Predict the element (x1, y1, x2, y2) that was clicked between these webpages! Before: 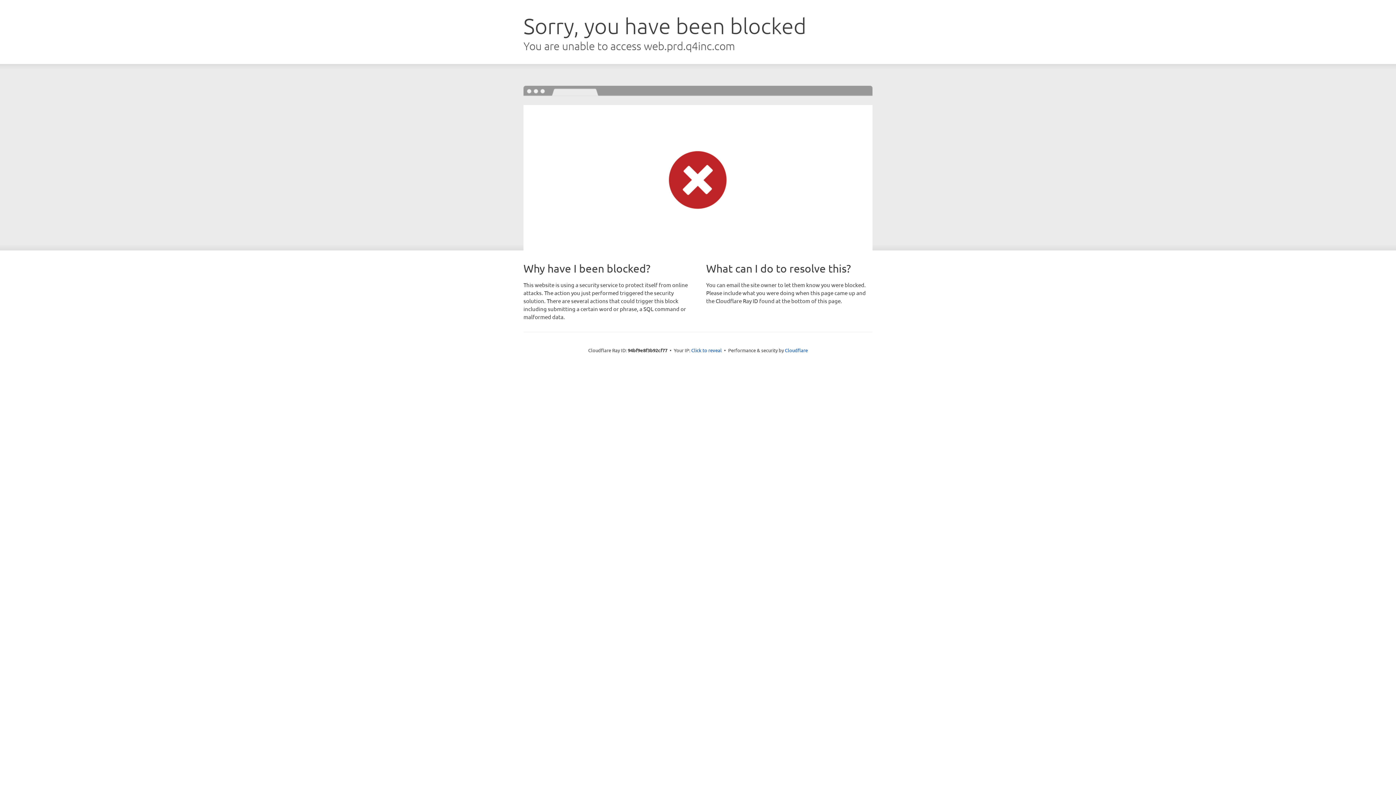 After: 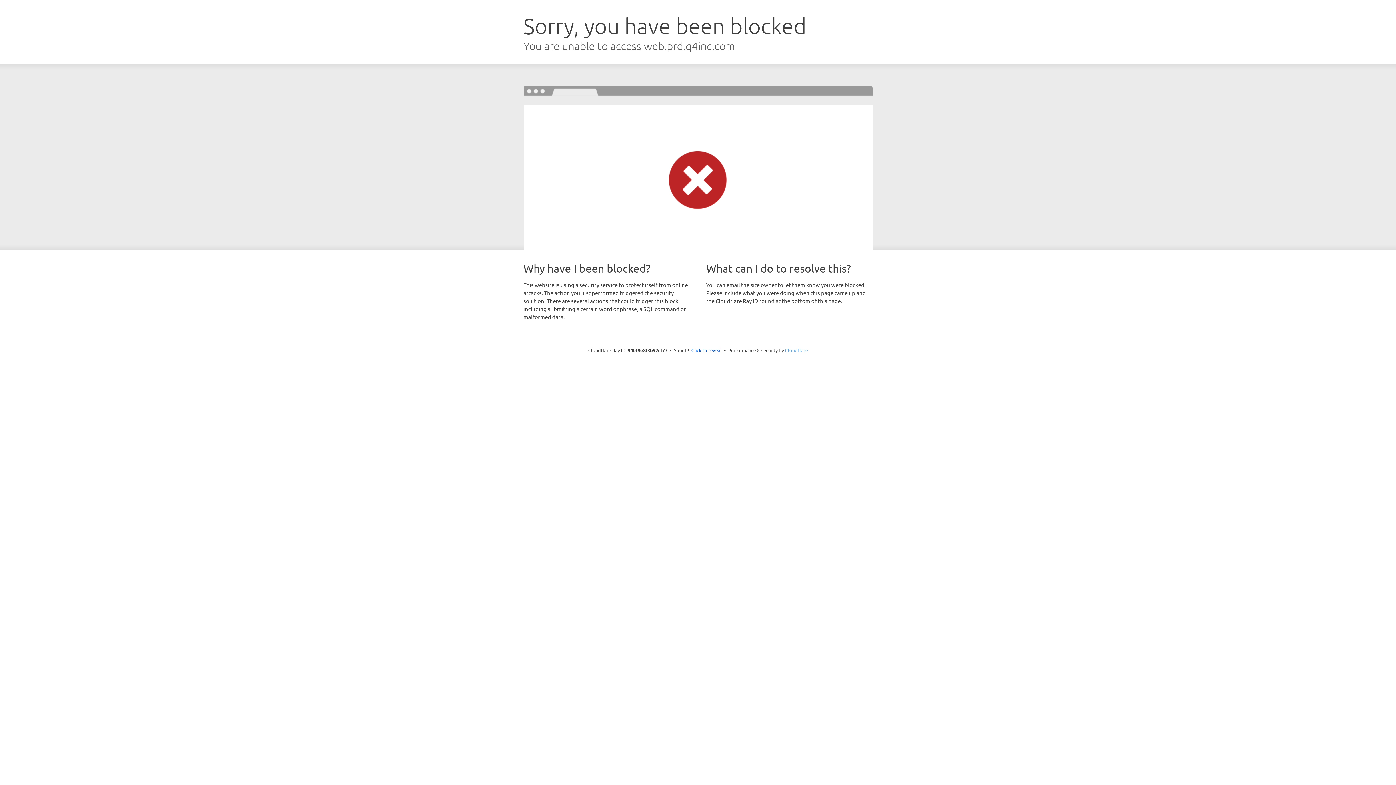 Action: label: Cloudflare bbox: (785, 347, 808, 353)